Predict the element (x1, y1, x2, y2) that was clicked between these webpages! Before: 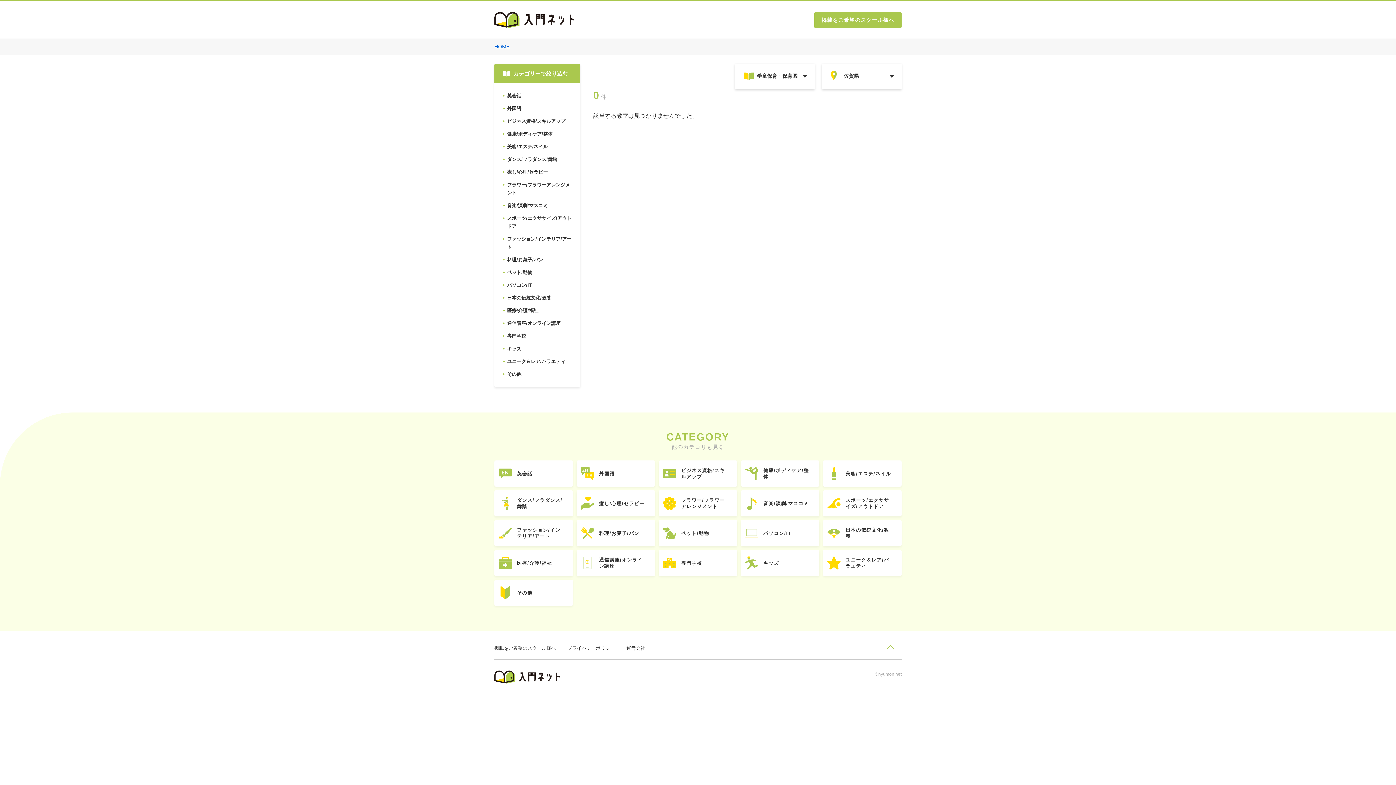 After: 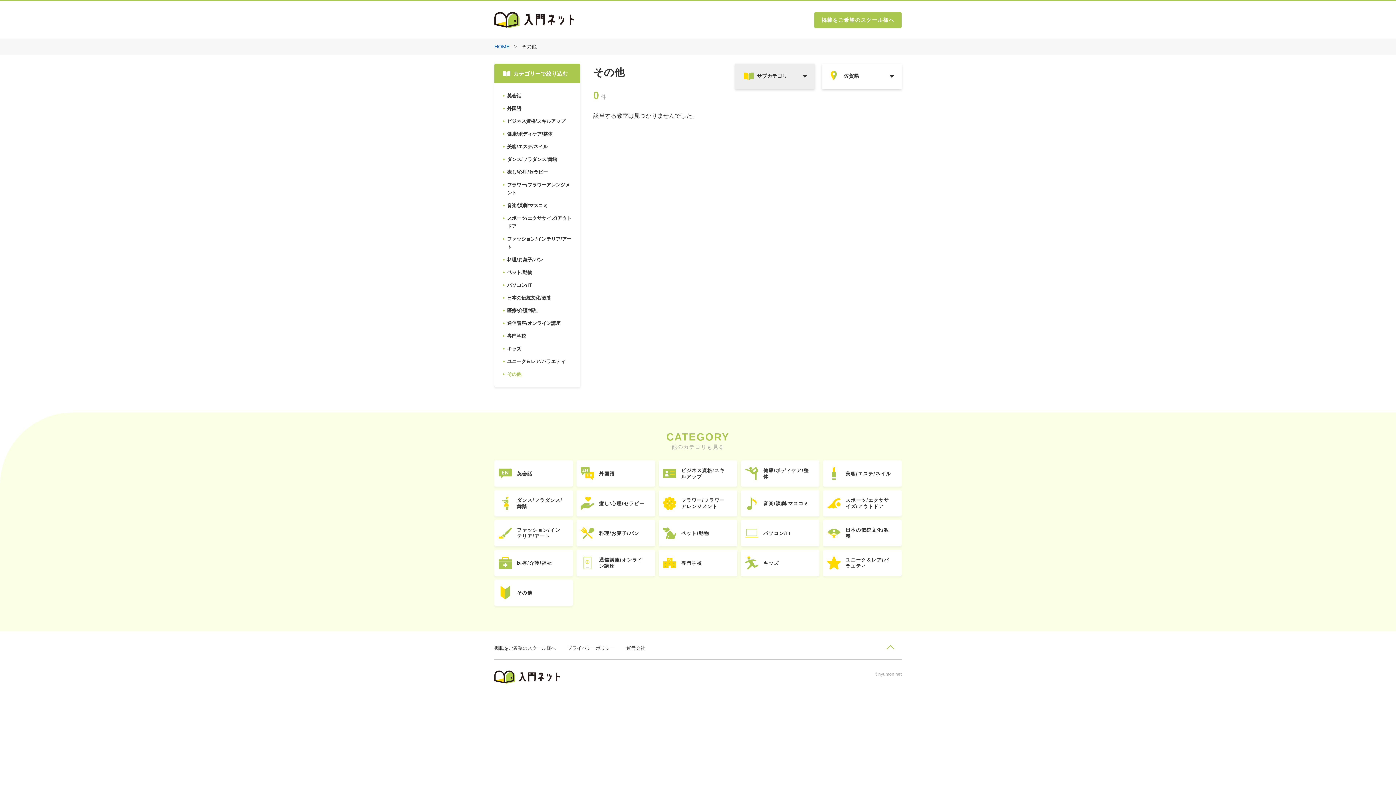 Action: bbox: (503, 370, 571, 378) label: その他